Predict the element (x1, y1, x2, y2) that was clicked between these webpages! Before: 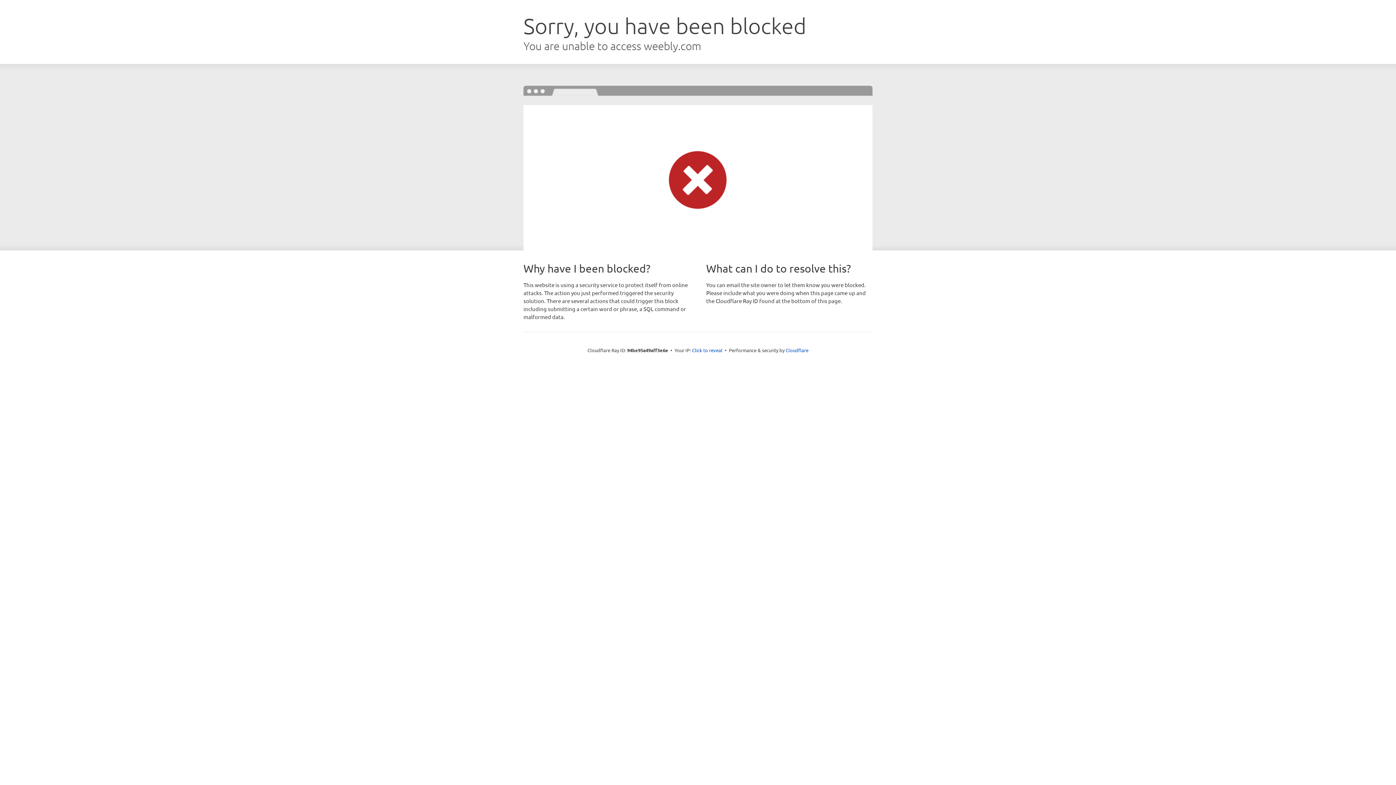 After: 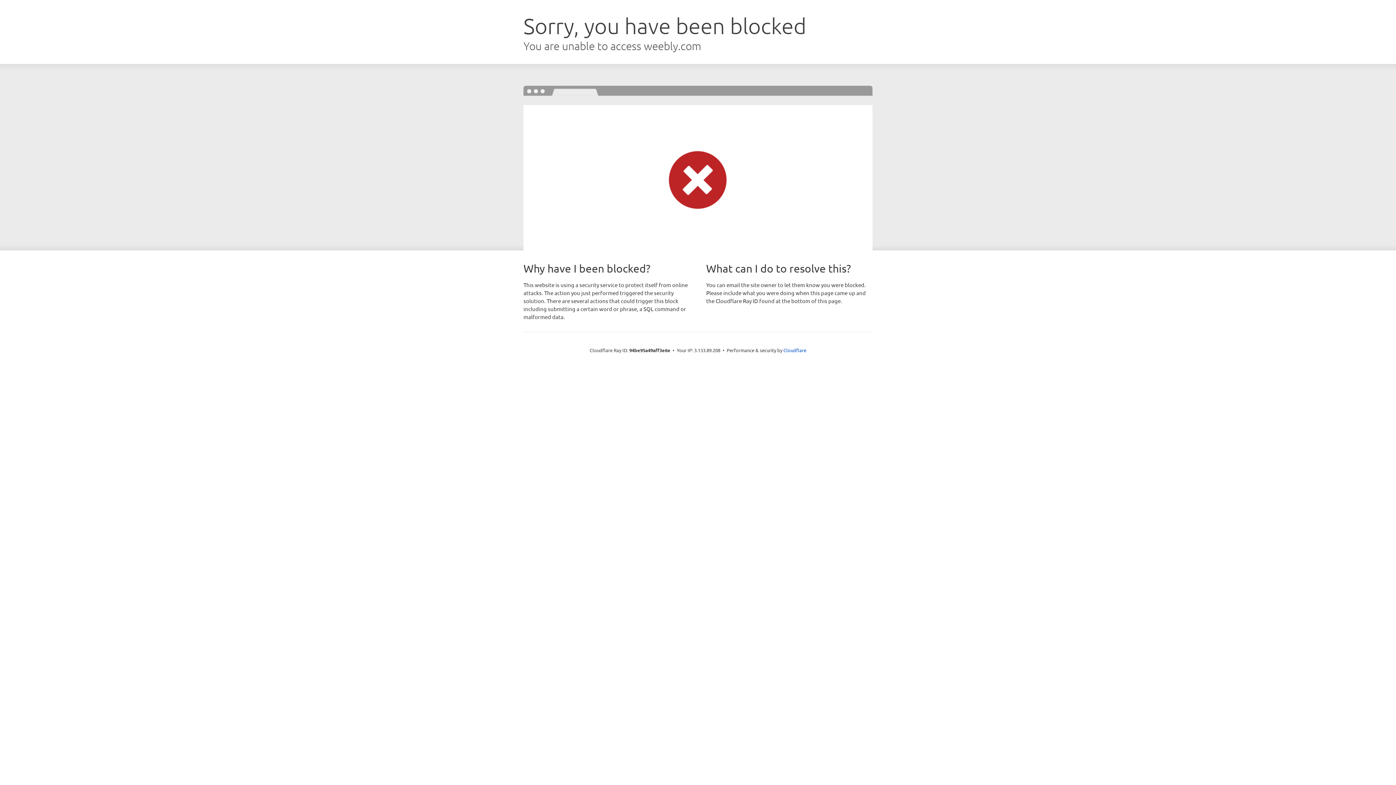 Action: label: Click to reveal bbox: (692, 346, 722, 353)